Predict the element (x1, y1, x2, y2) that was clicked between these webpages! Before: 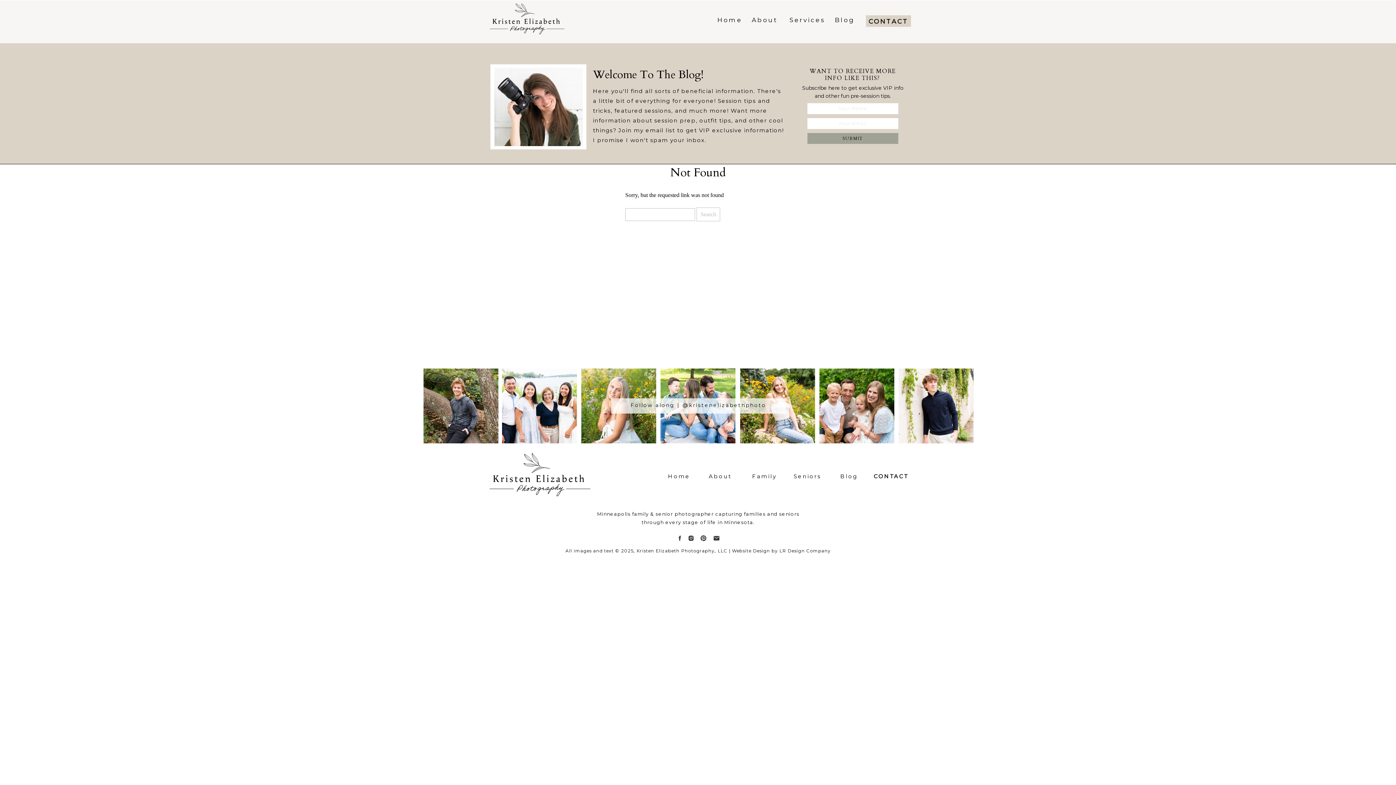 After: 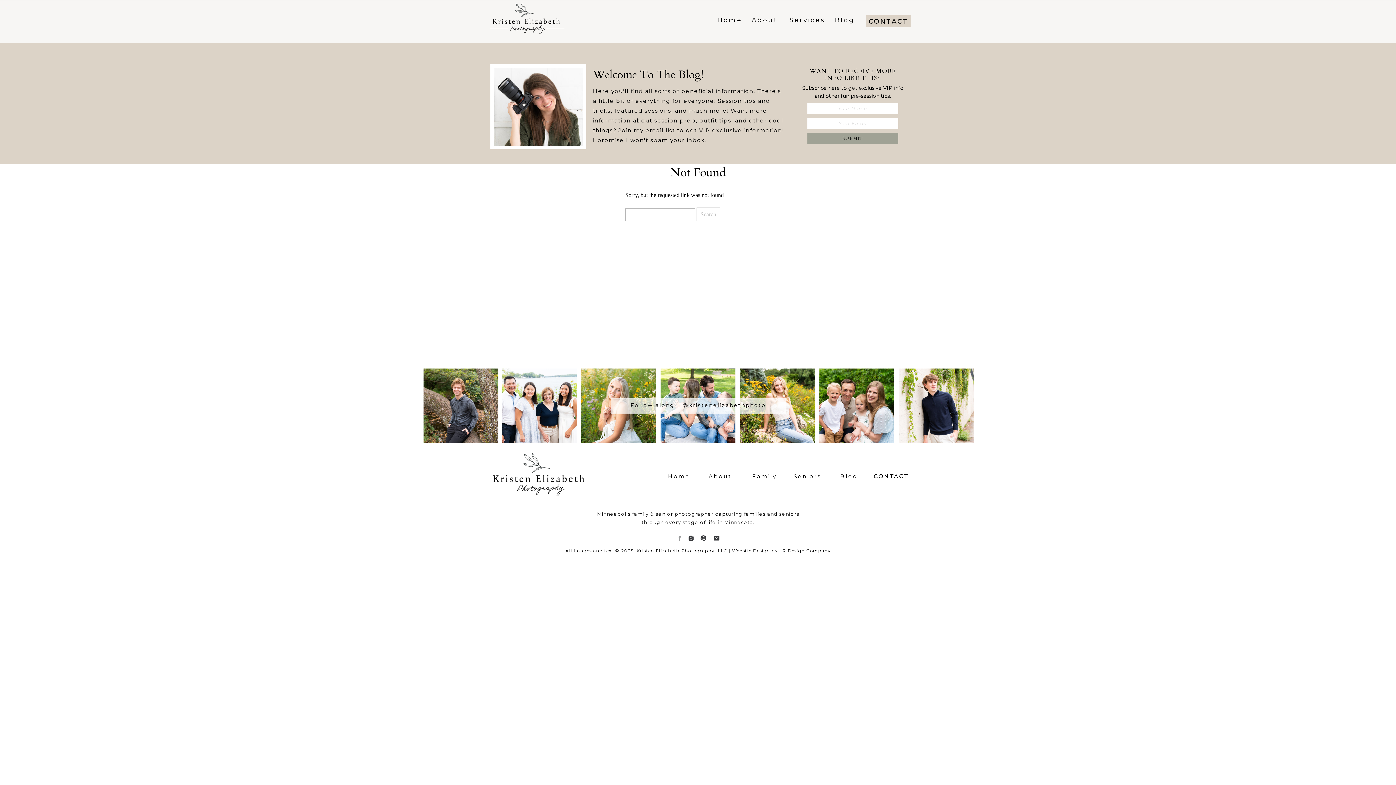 Action: bbox: (676, 535, 683, 541)